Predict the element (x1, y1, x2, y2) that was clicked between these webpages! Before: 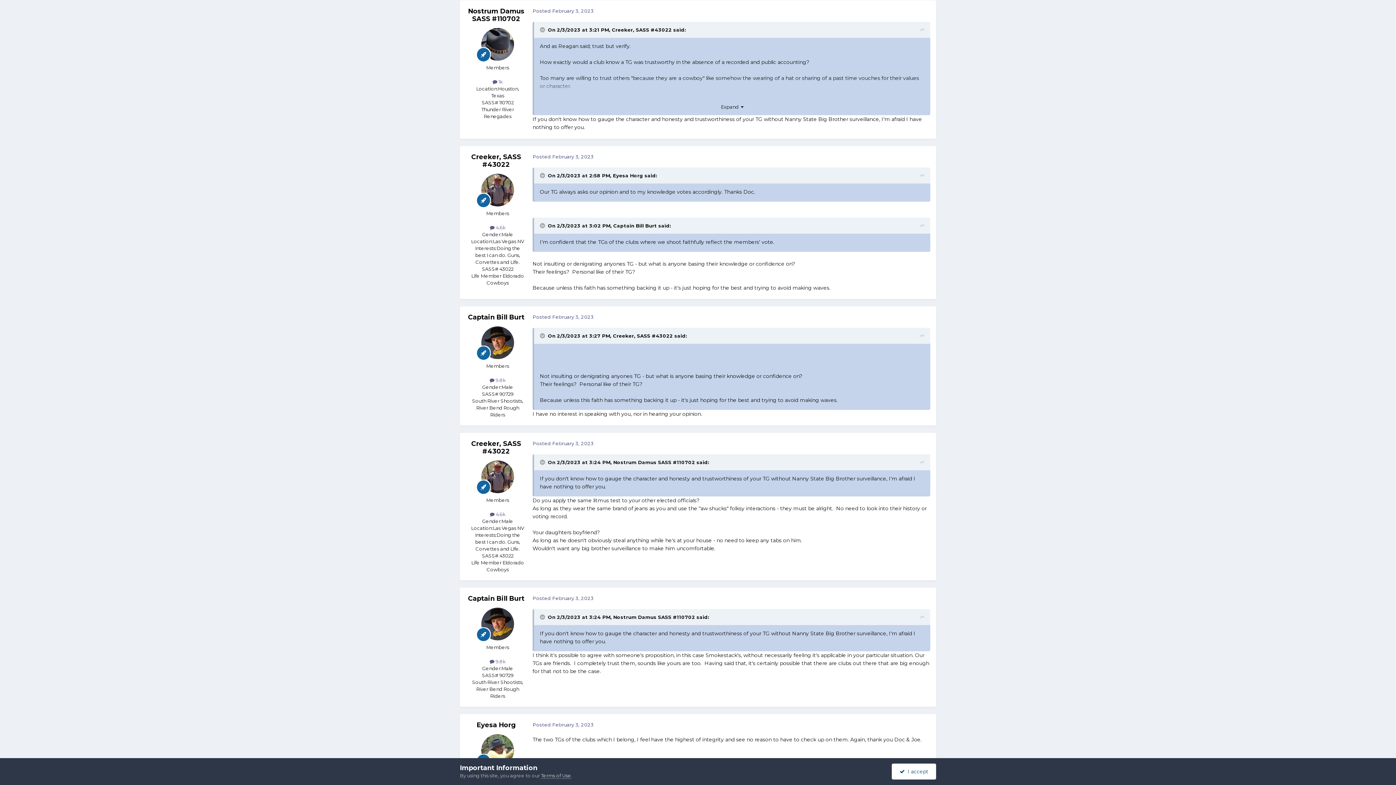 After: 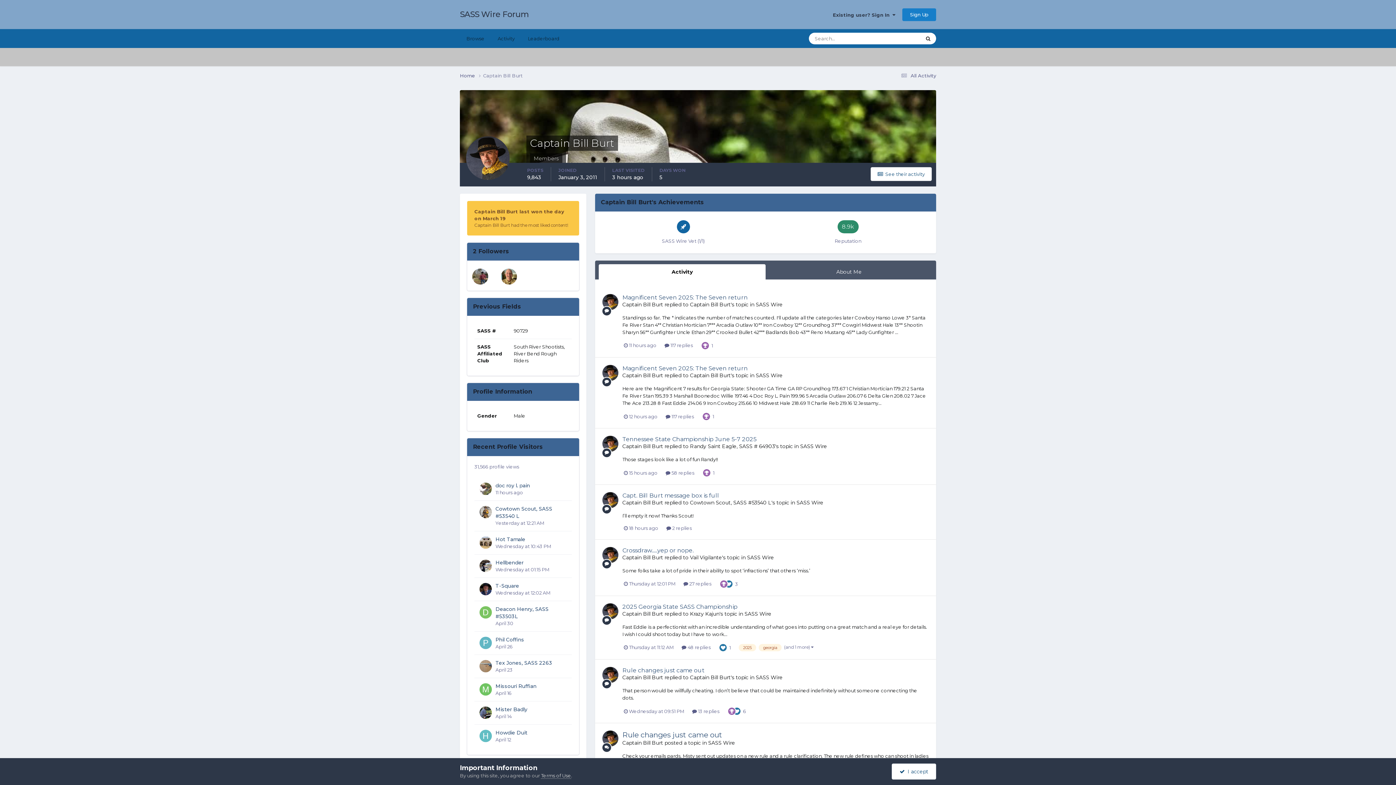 Action: label: Captain Bill Burt bbox: (468, 594, 524, 602)